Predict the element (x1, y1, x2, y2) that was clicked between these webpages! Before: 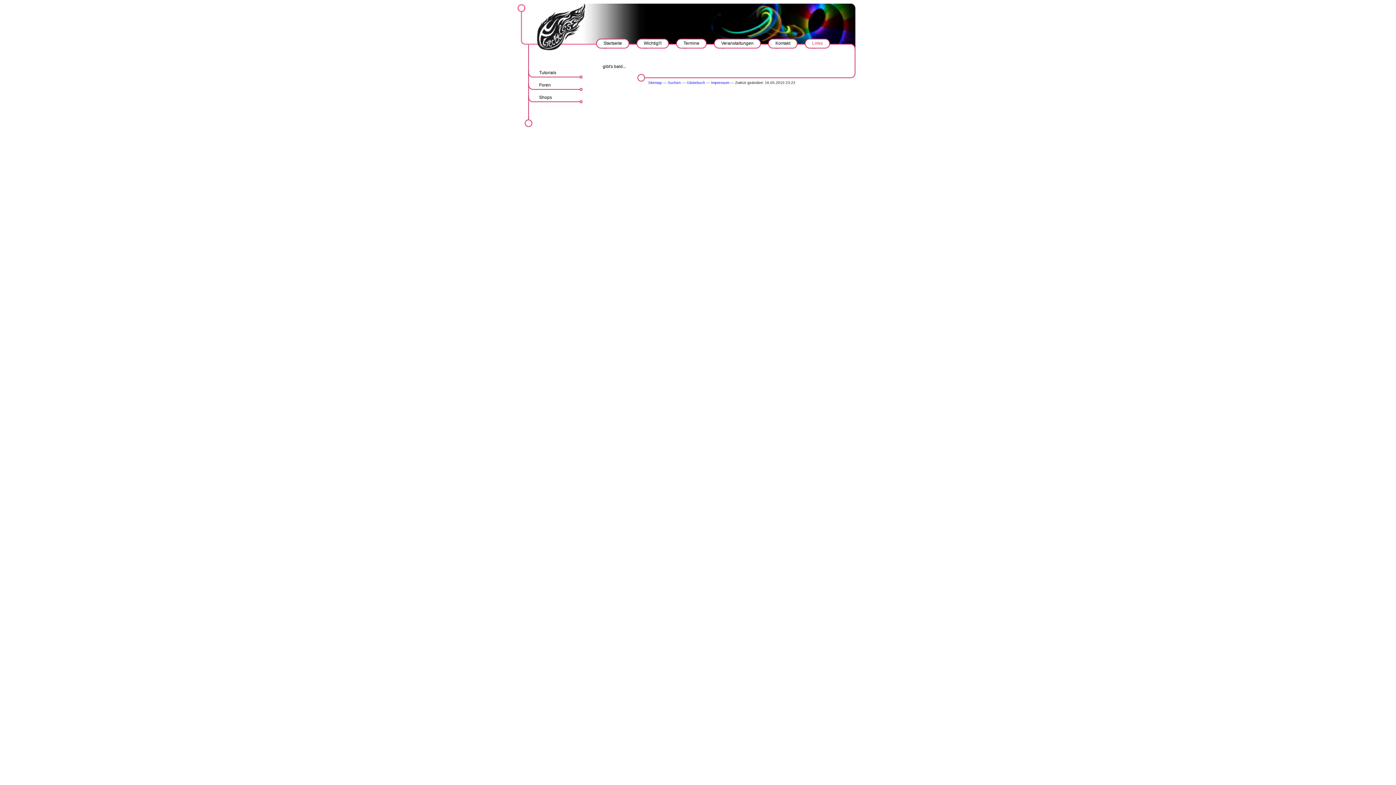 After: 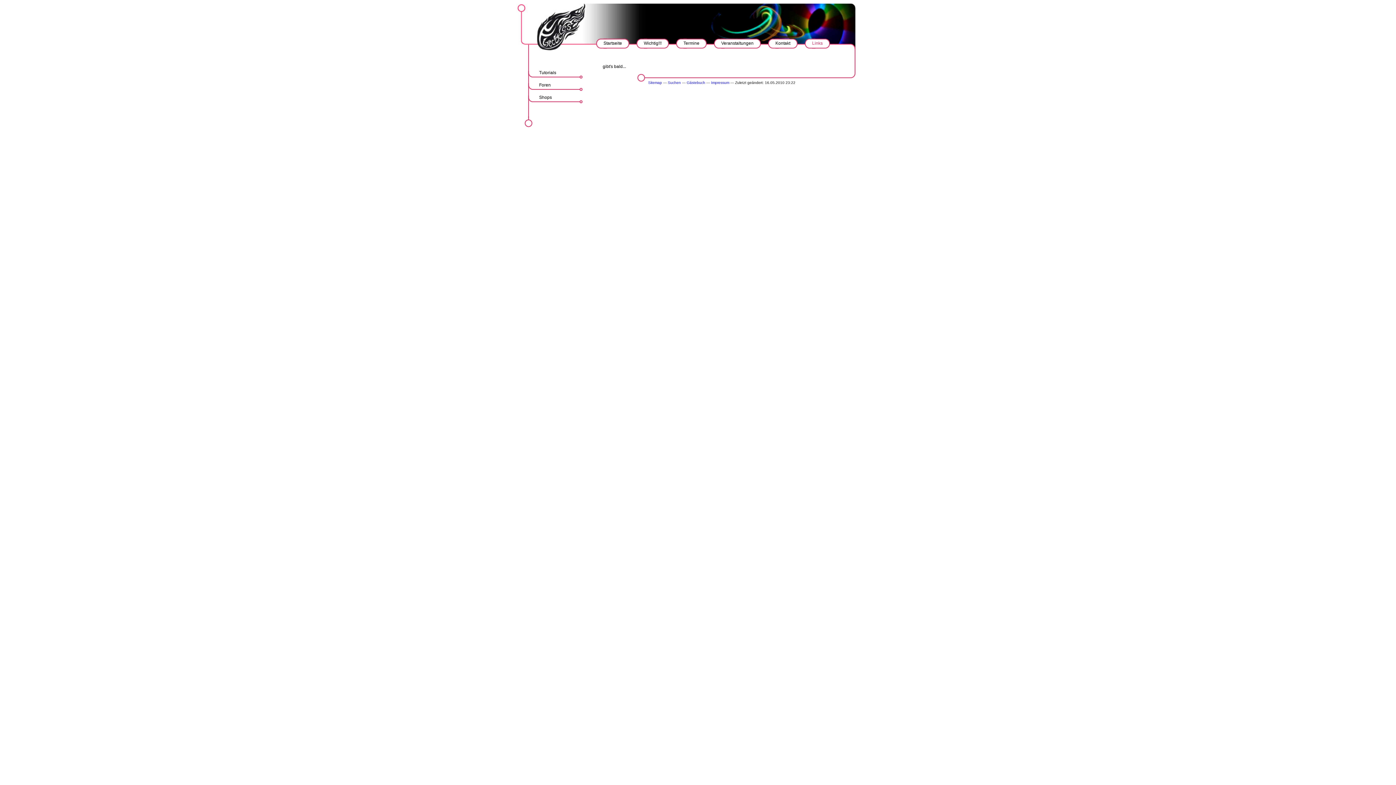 Action: label: Tutorials bbox: (539, 70, 582, 78)